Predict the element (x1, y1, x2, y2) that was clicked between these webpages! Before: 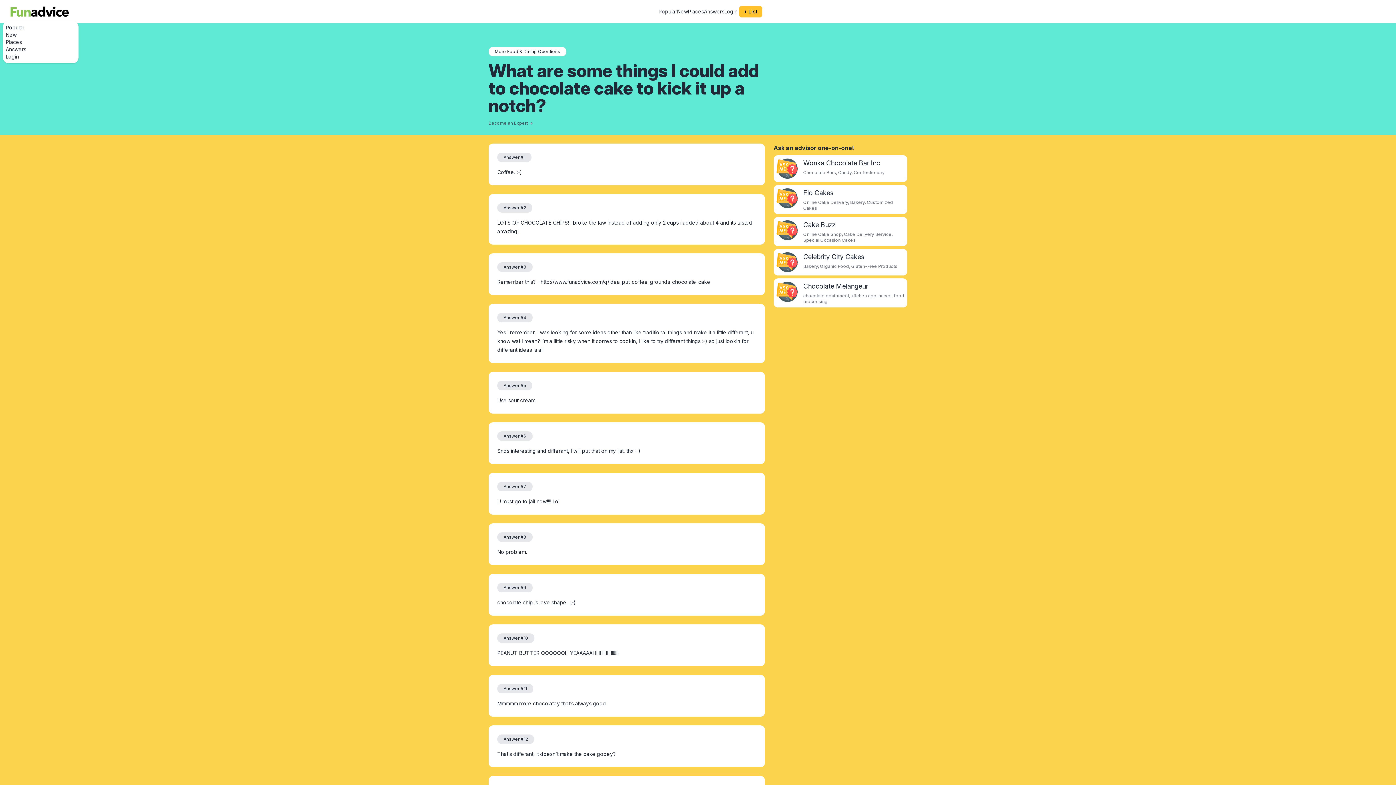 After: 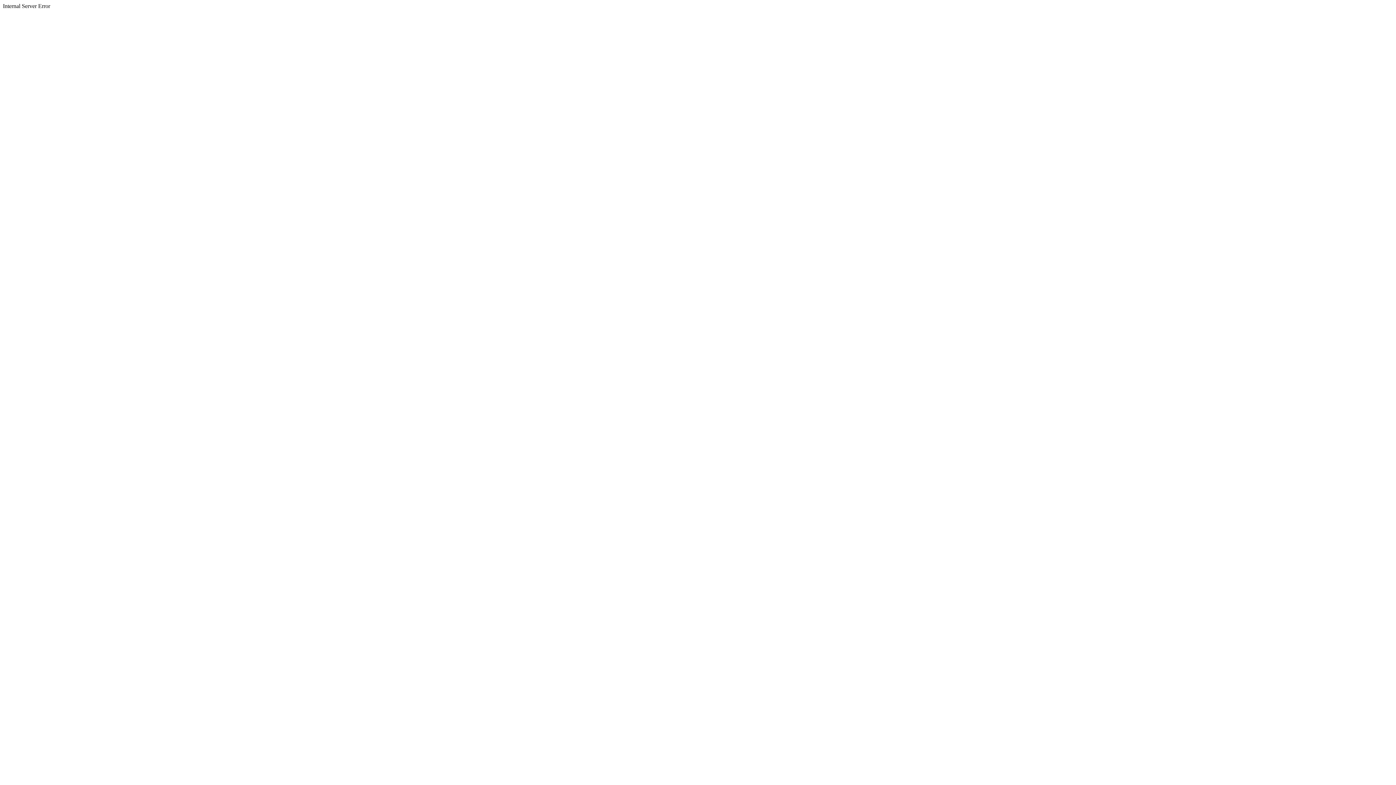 Action: label: Wonka Chocolate Bar Inc bbox: (803, 159, 880, 166)